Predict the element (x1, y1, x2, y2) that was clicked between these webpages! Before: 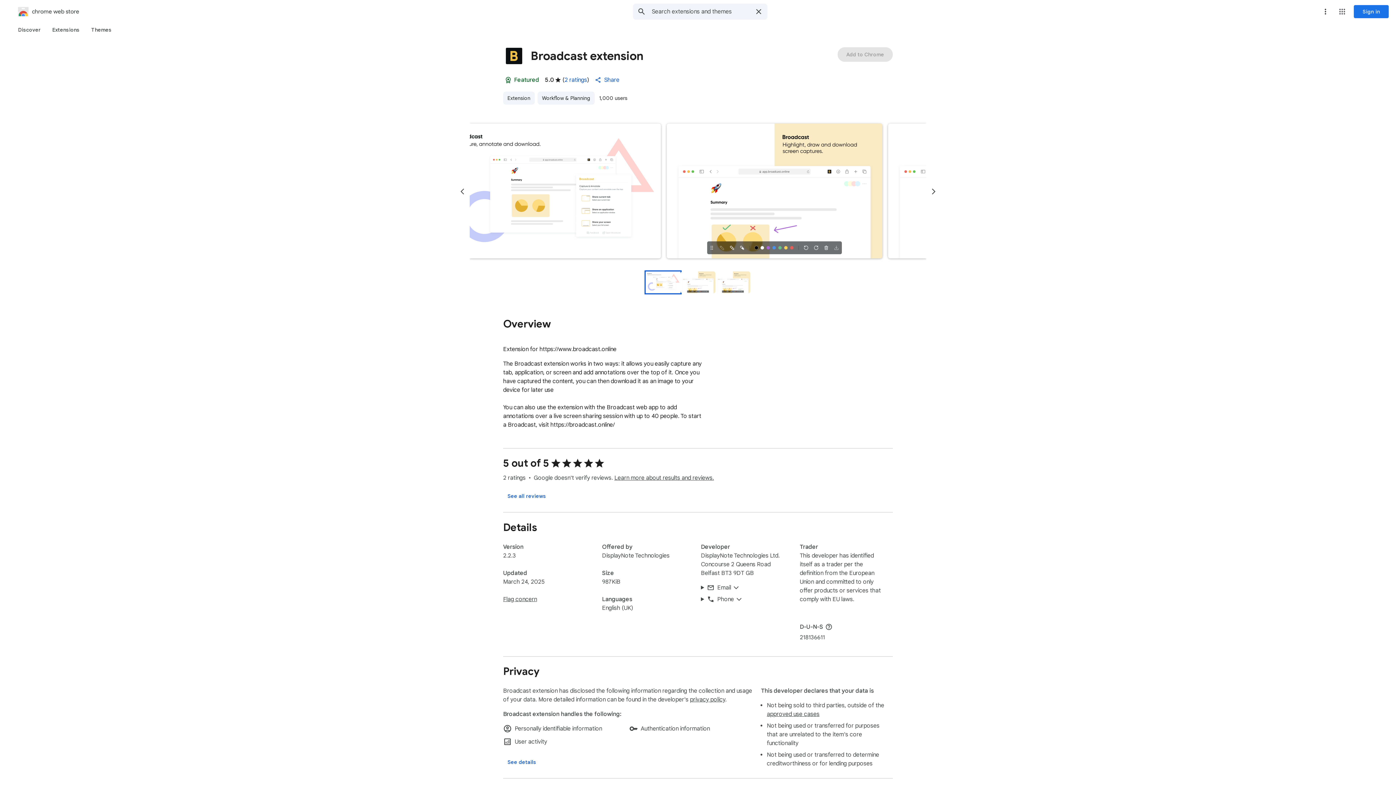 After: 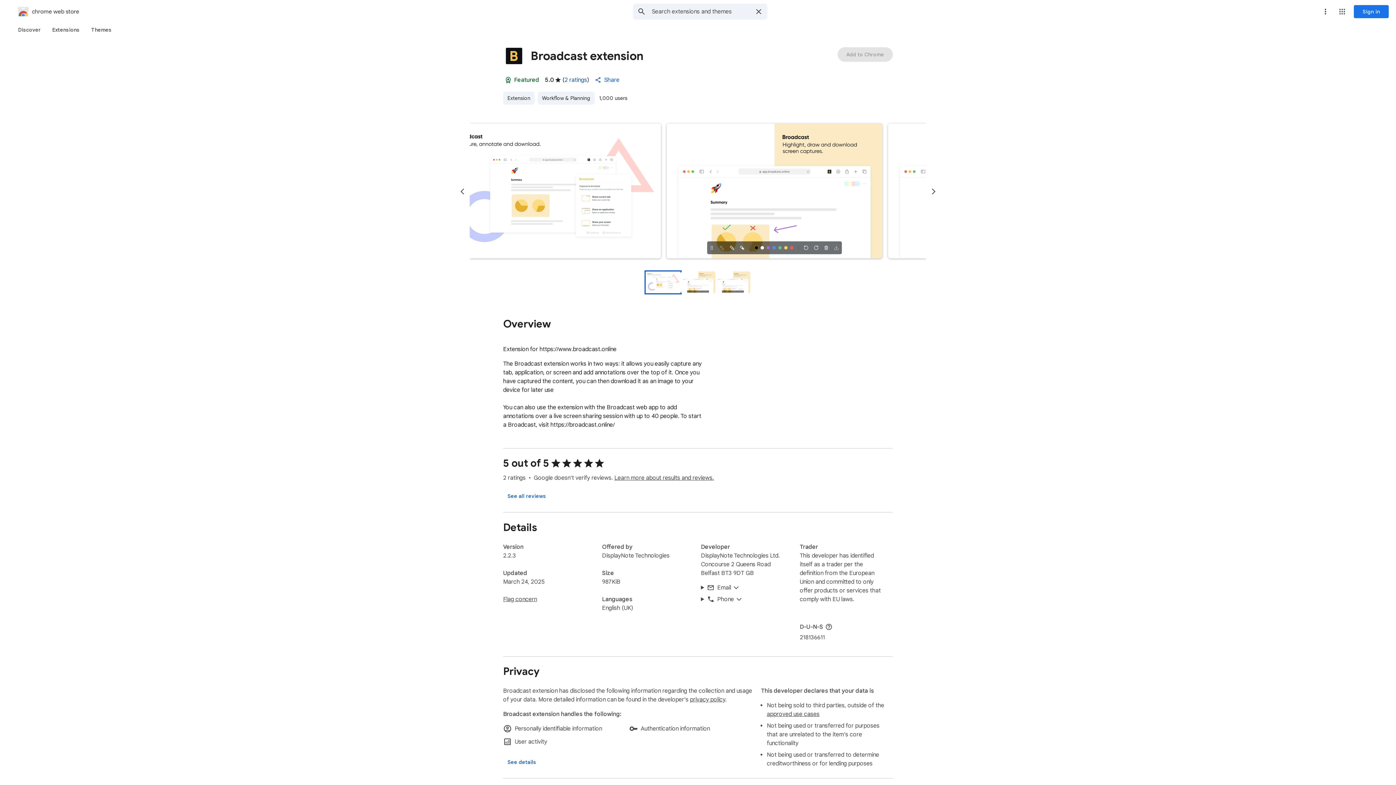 Action: bbox: (823, 621, 834, 633) label: Learn more about results and reviews